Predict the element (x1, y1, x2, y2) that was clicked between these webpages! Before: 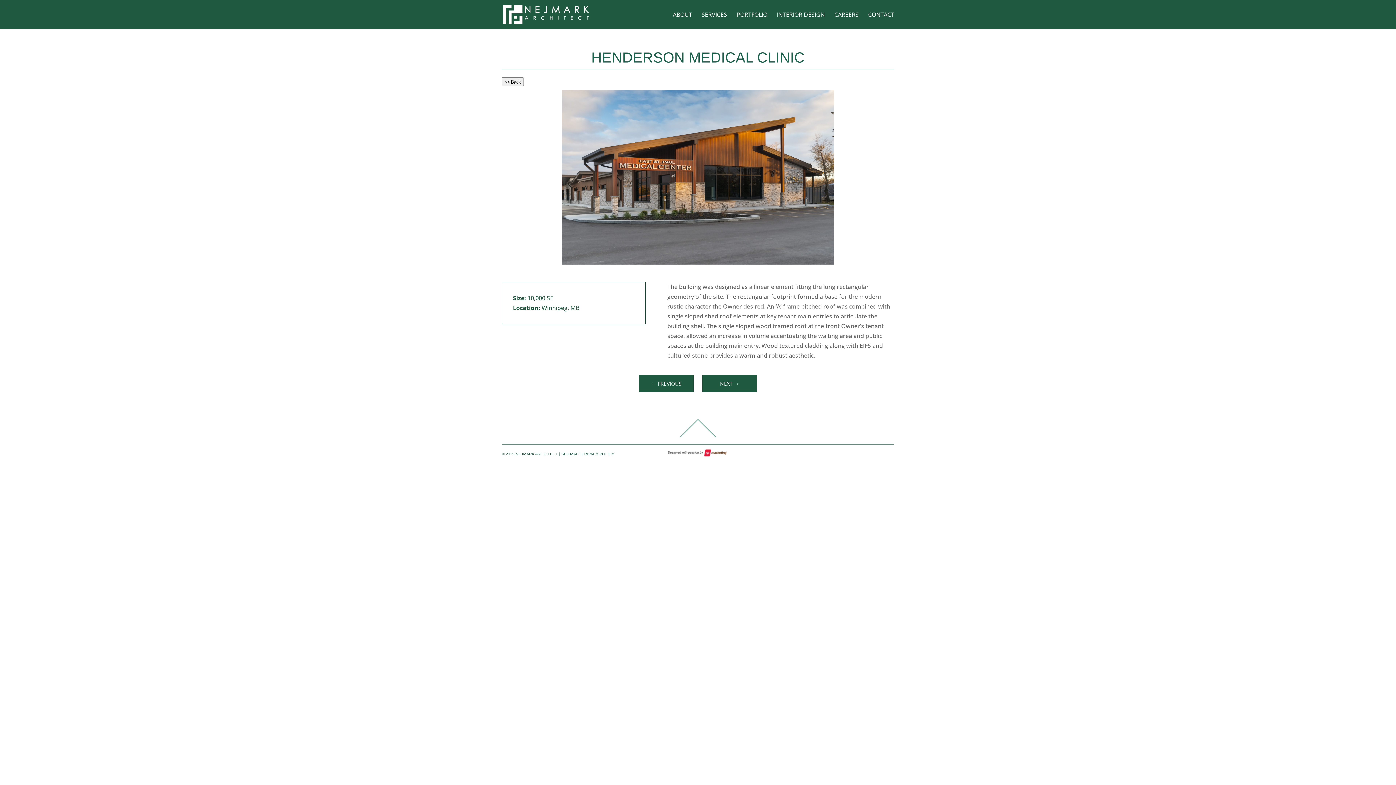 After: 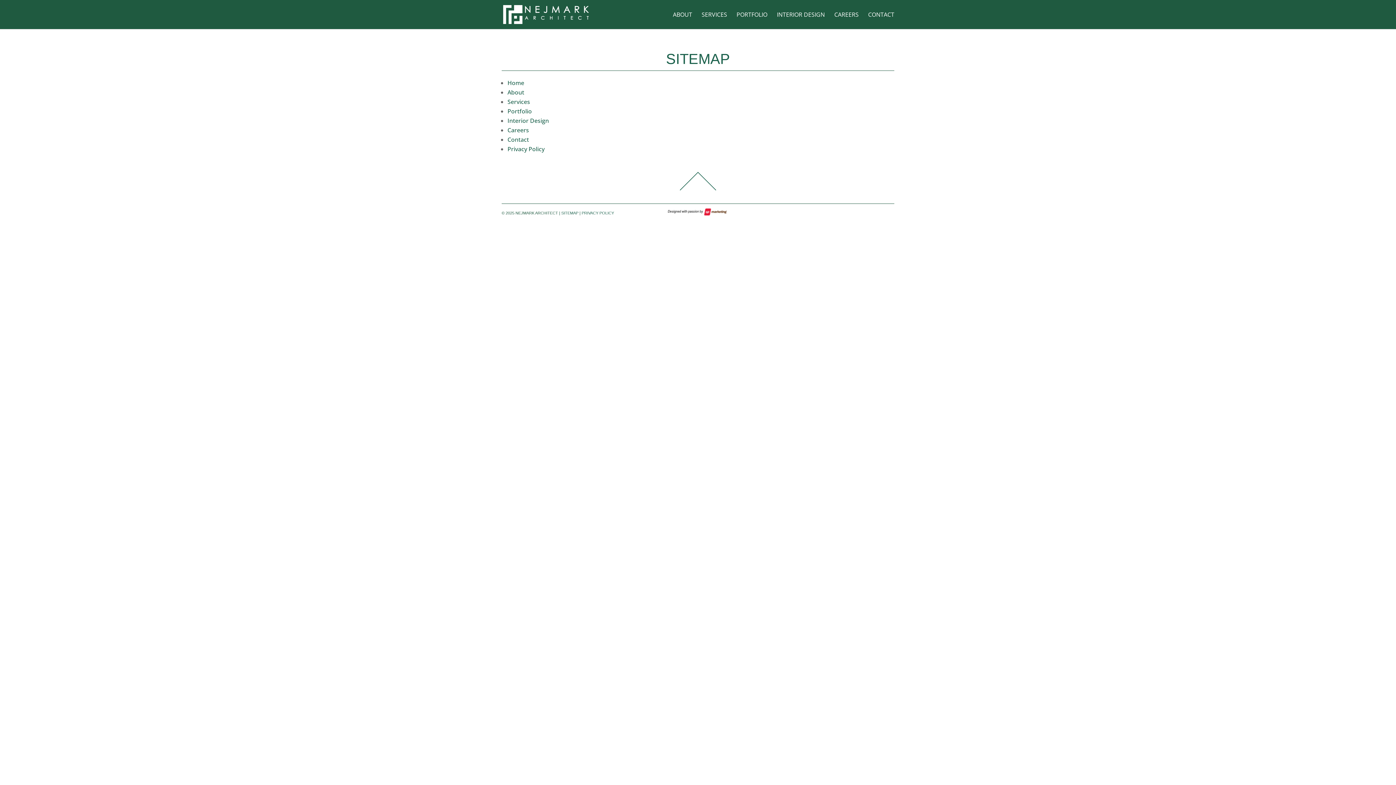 Action: label: SITEMAP  bbox: (561, 452, 579, 456)